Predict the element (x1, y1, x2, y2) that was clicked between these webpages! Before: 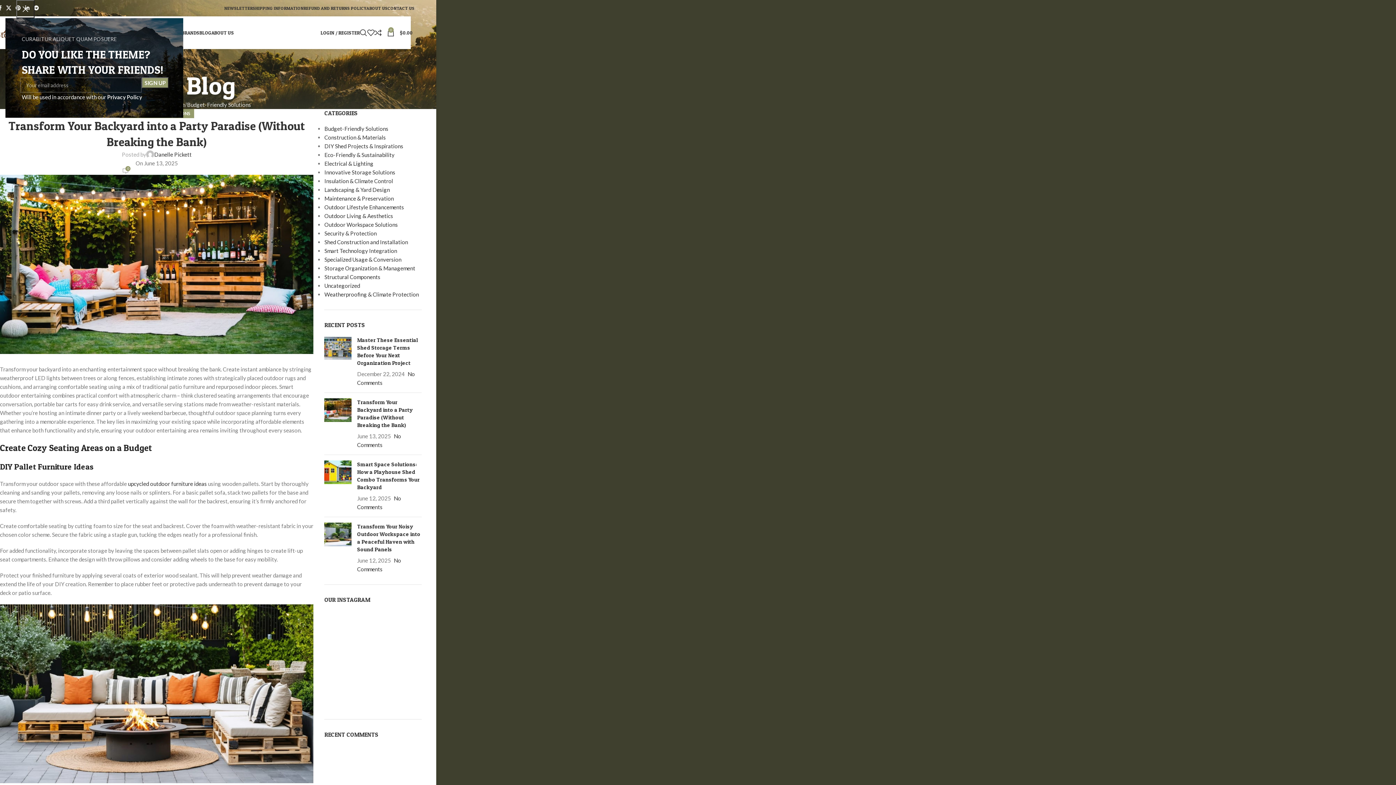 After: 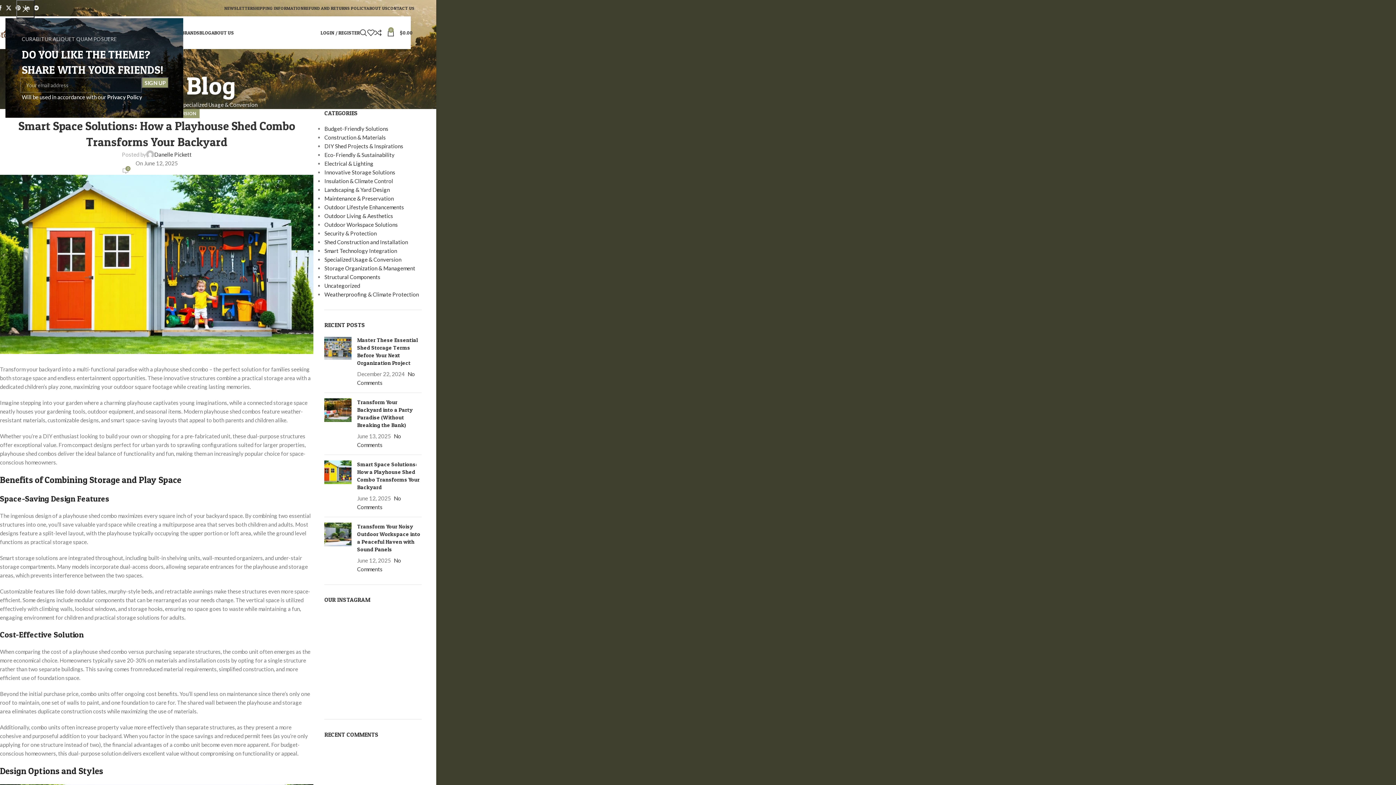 Action: label: Smart Space Solutions: How a Playhouse Shed Combo Transforms Your Backyard bbox: (357, 461, 419, 490)